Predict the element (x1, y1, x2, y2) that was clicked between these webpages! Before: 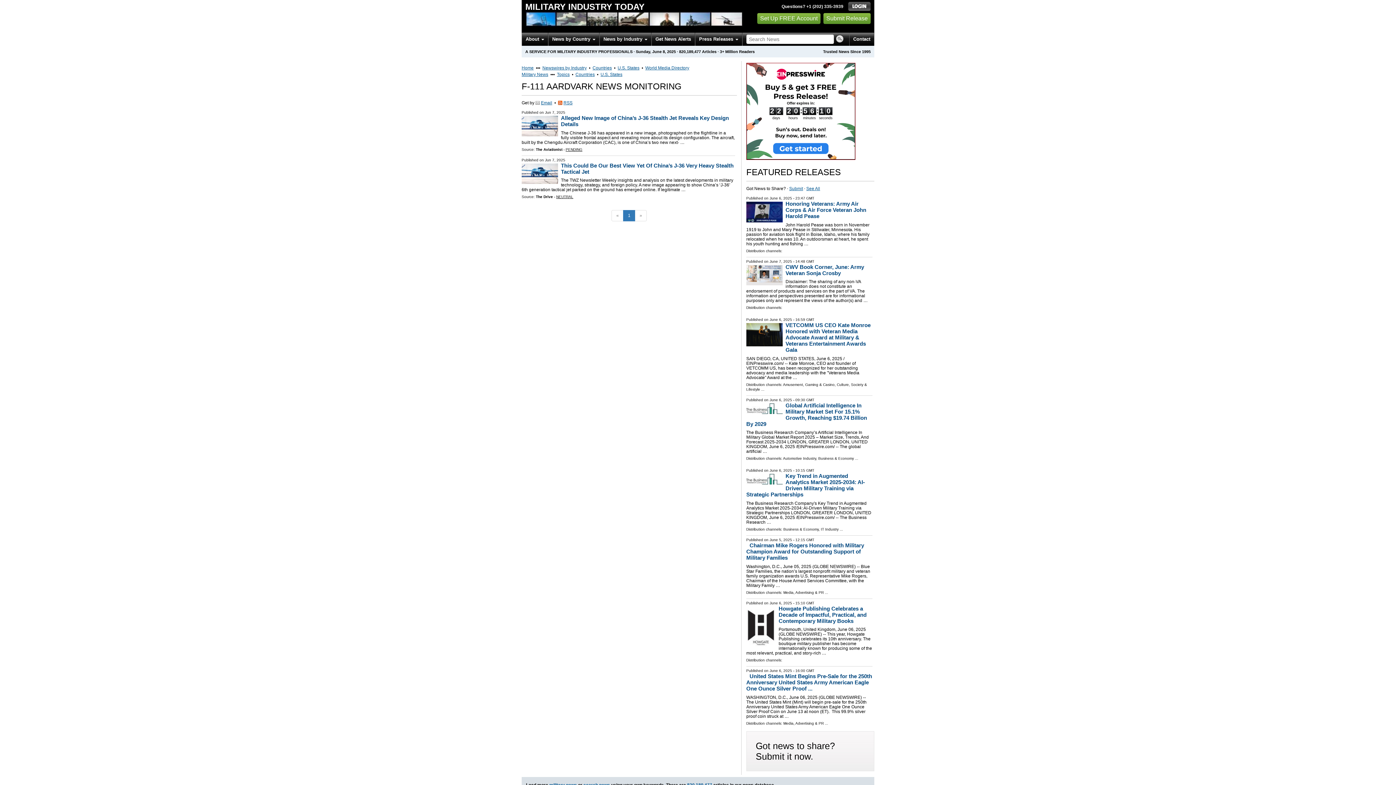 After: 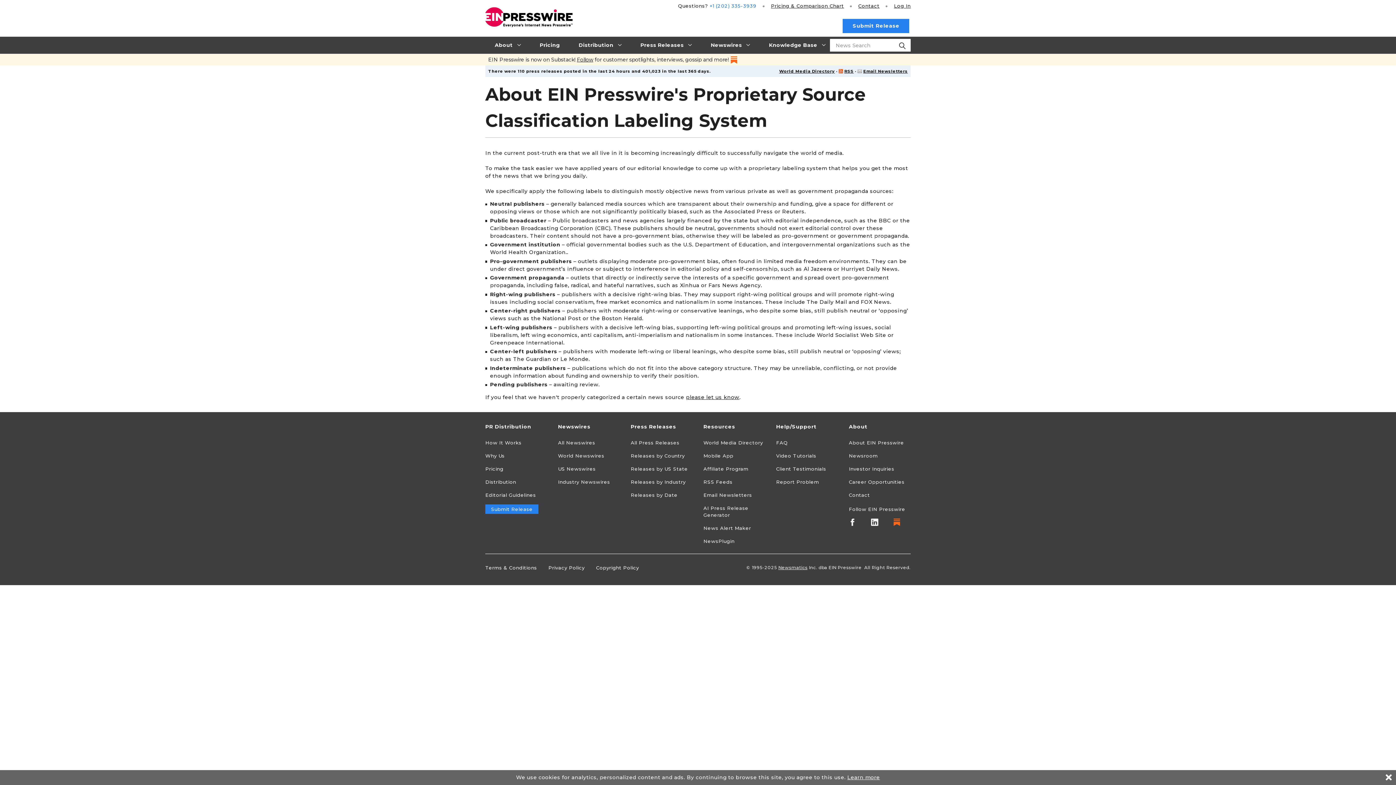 Action: bbox: (556, 194, 573, 198) label: NEUTRAL